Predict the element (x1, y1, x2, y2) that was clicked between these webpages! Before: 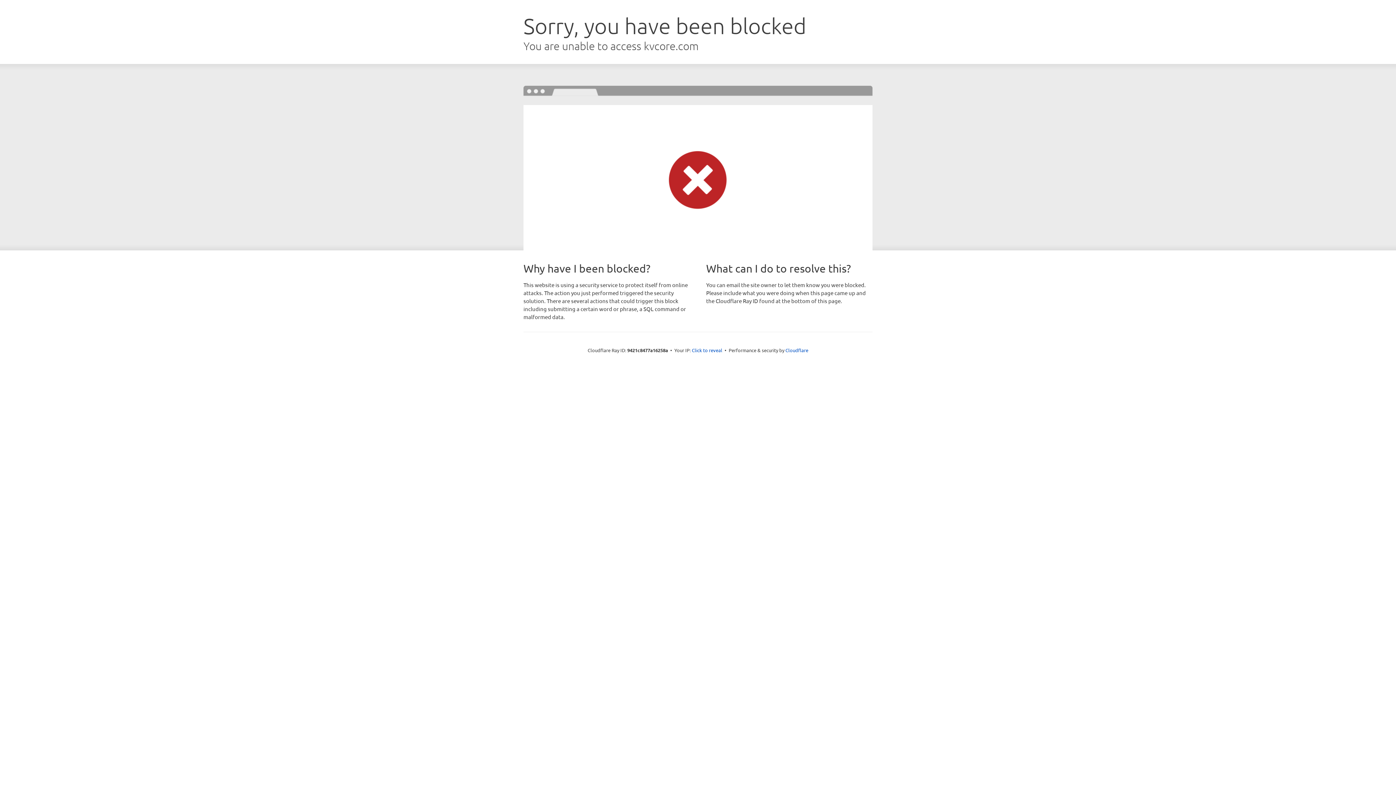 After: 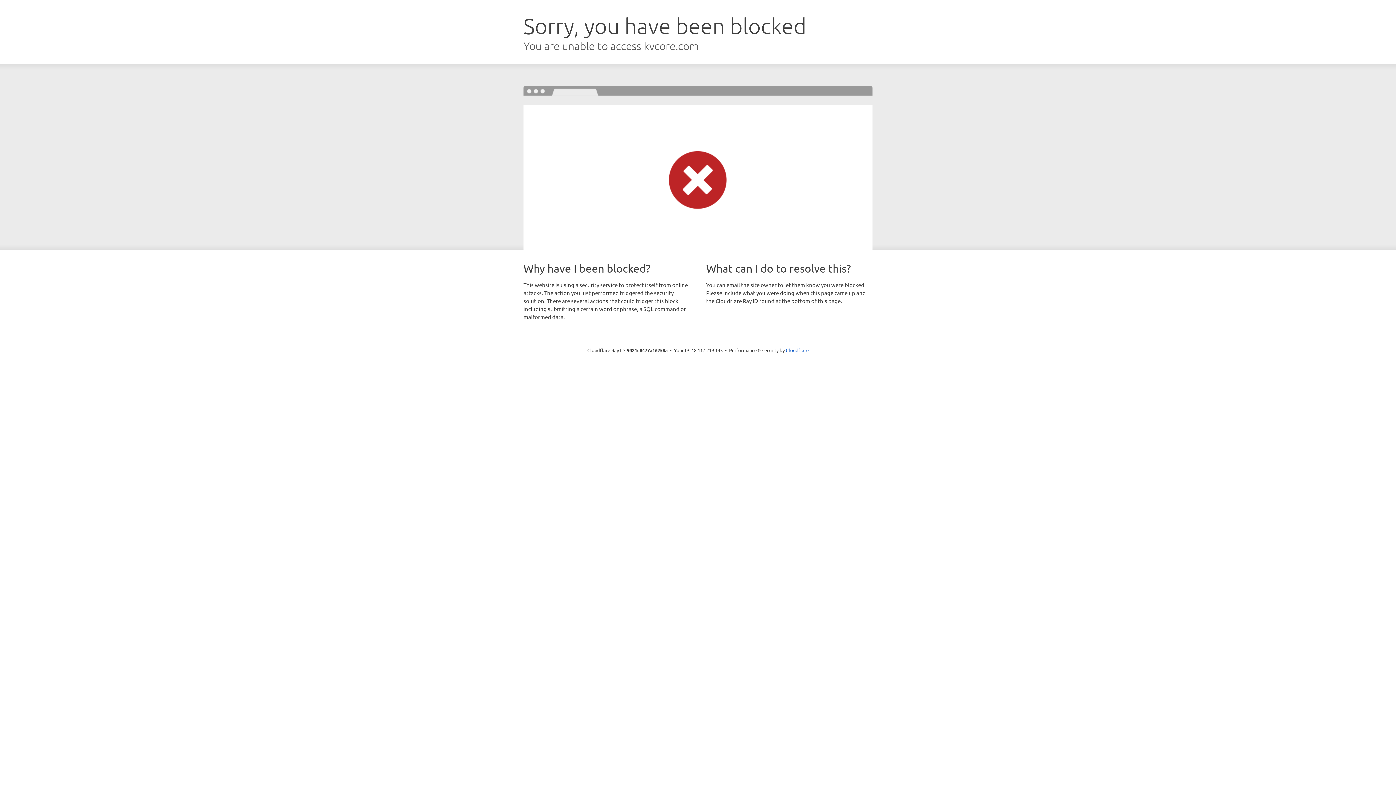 Action: bbox: (692, 346, 722, 353) label: Click to reveal